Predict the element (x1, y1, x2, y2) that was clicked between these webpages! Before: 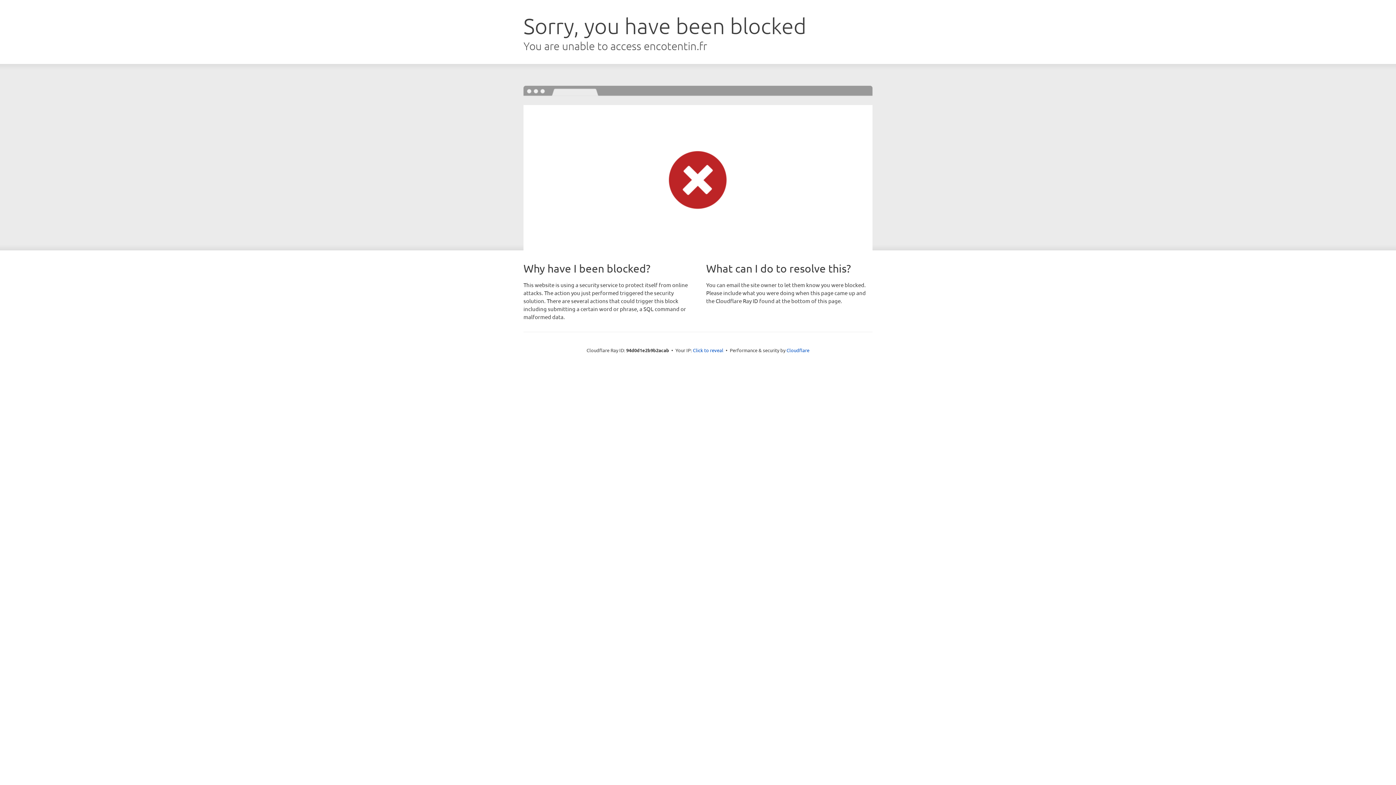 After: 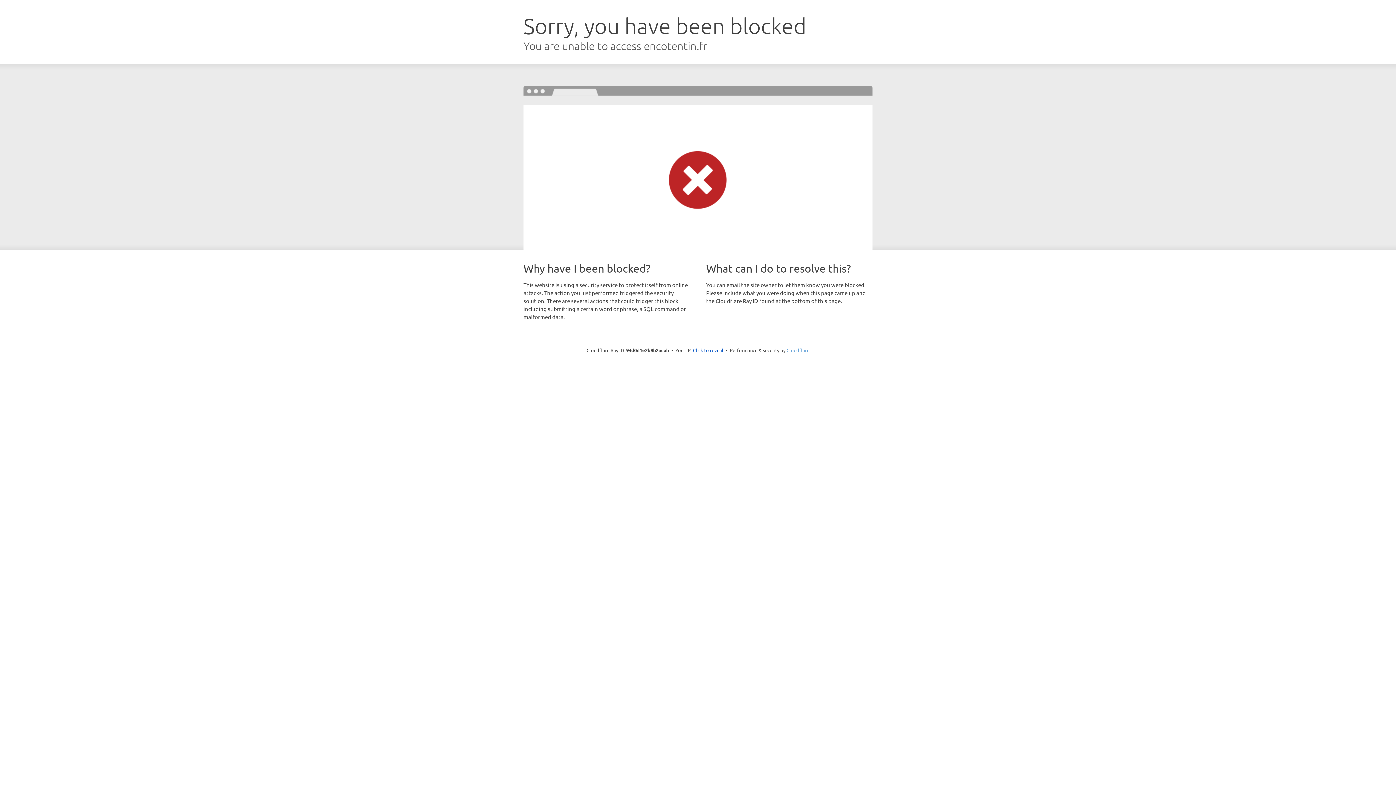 Action: label: Cloudflare bbox: (786, 347, 809, 353)